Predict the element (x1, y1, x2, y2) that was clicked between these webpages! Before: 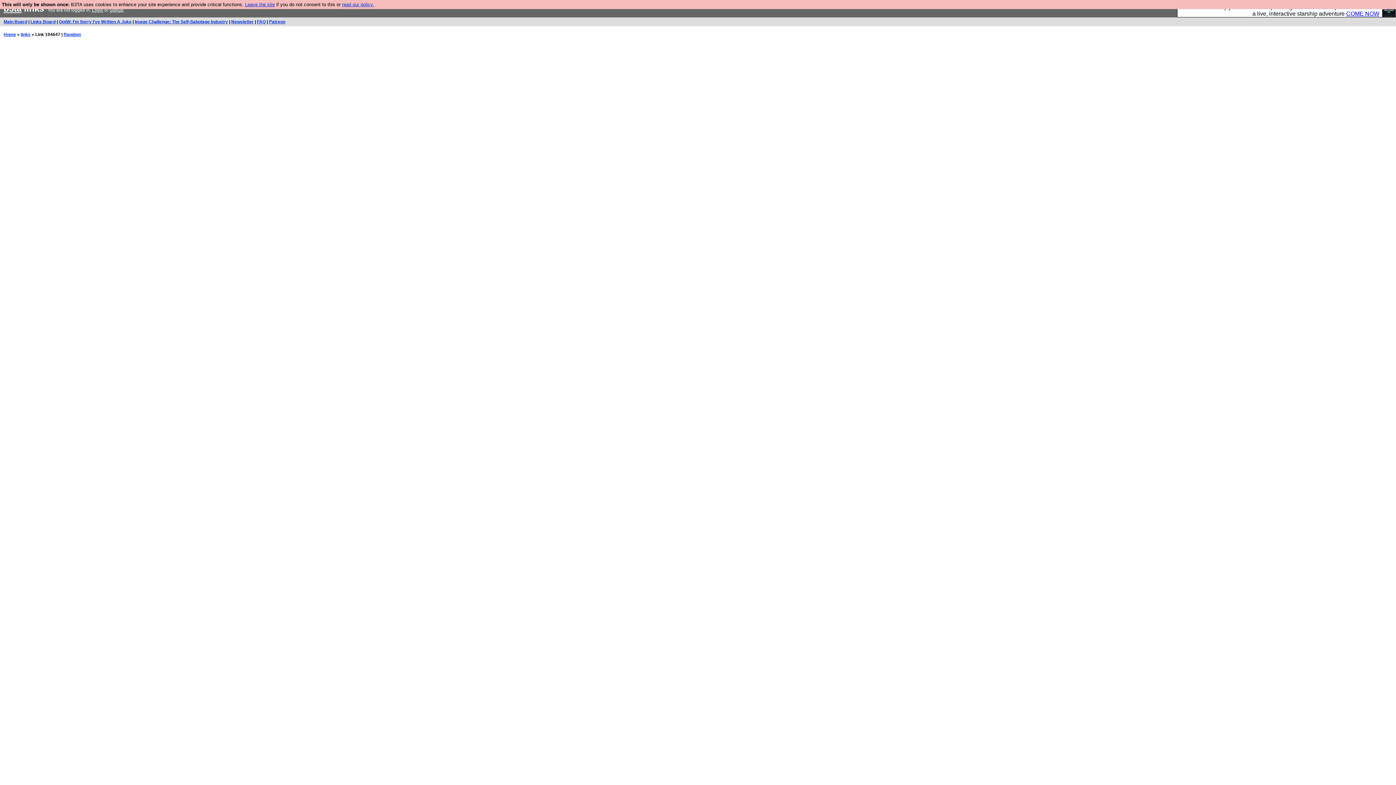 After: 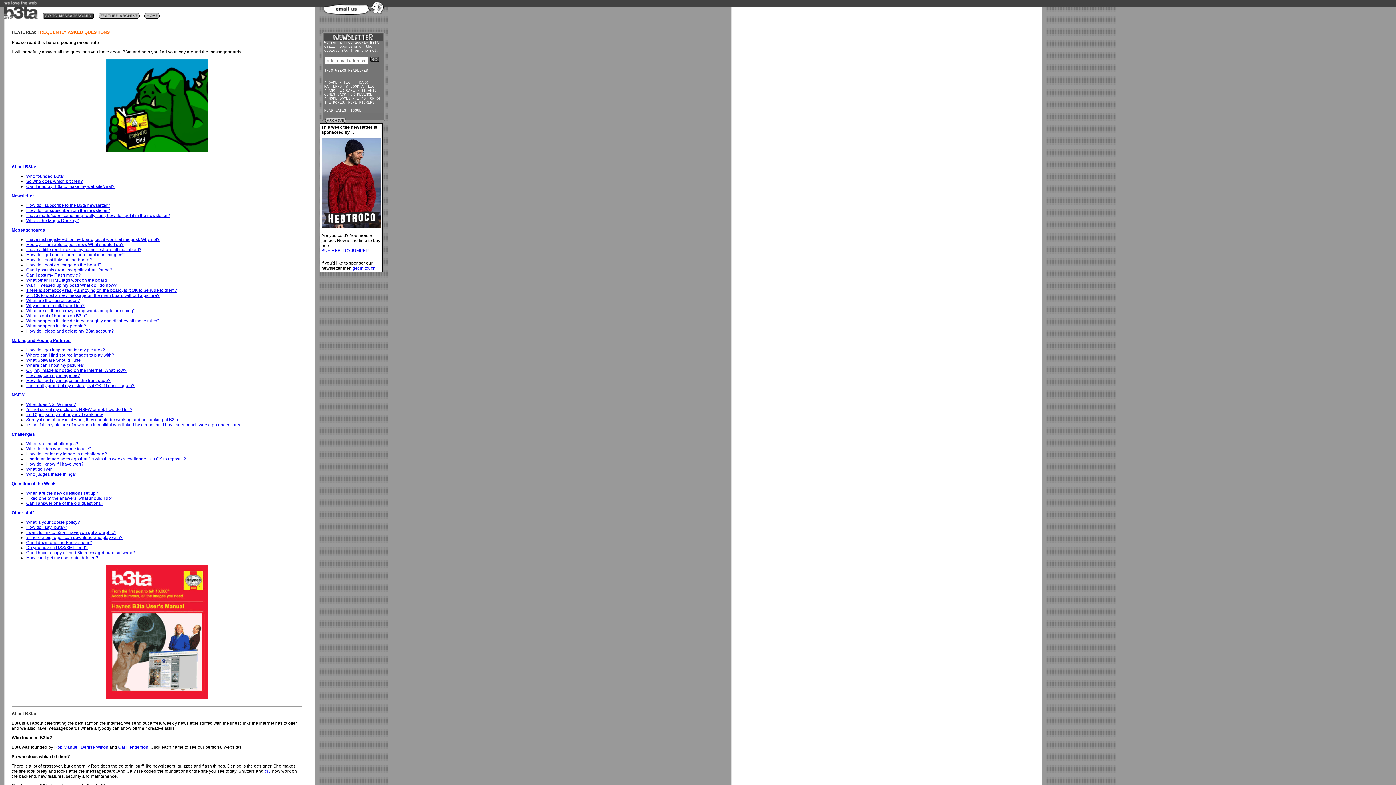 Action: label: FAQ bbox: (257, 19, 265, 24)